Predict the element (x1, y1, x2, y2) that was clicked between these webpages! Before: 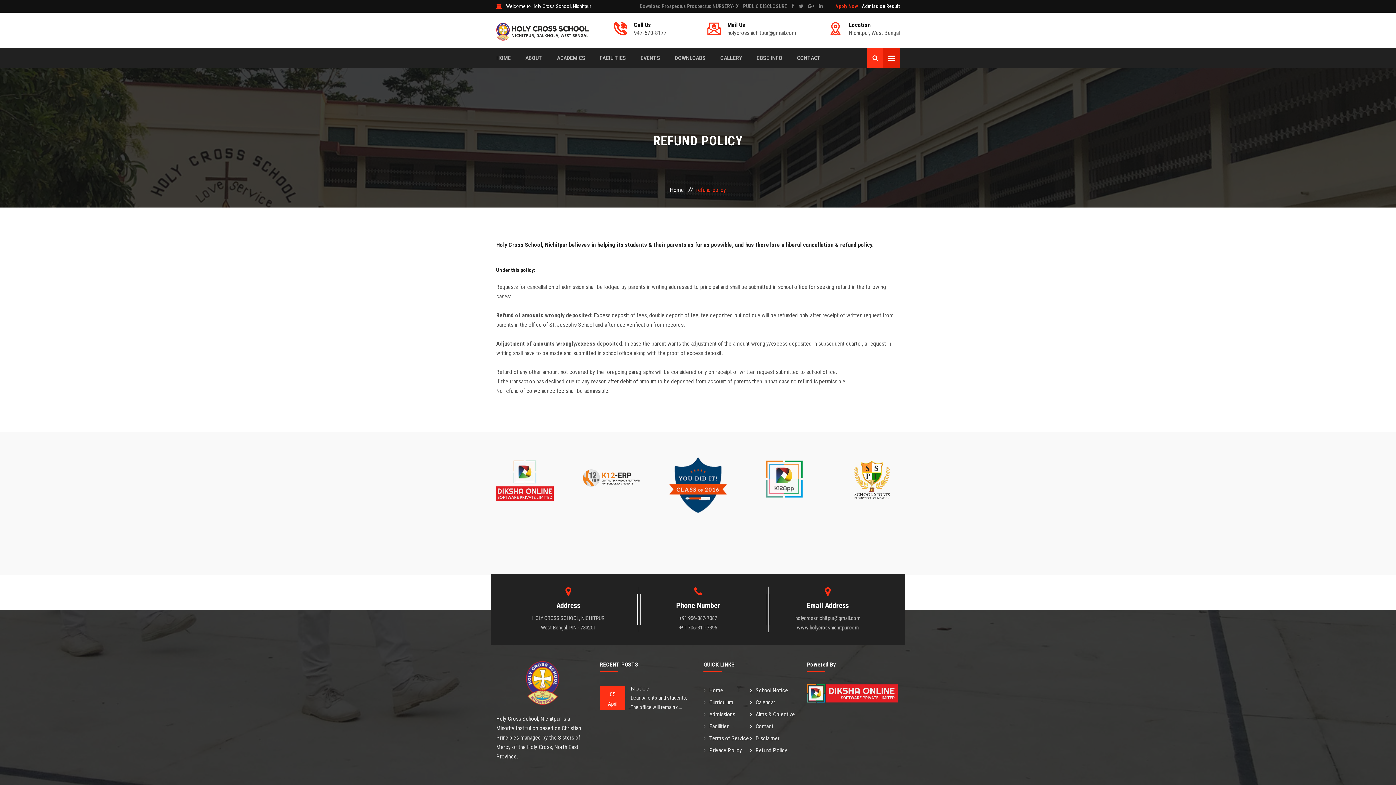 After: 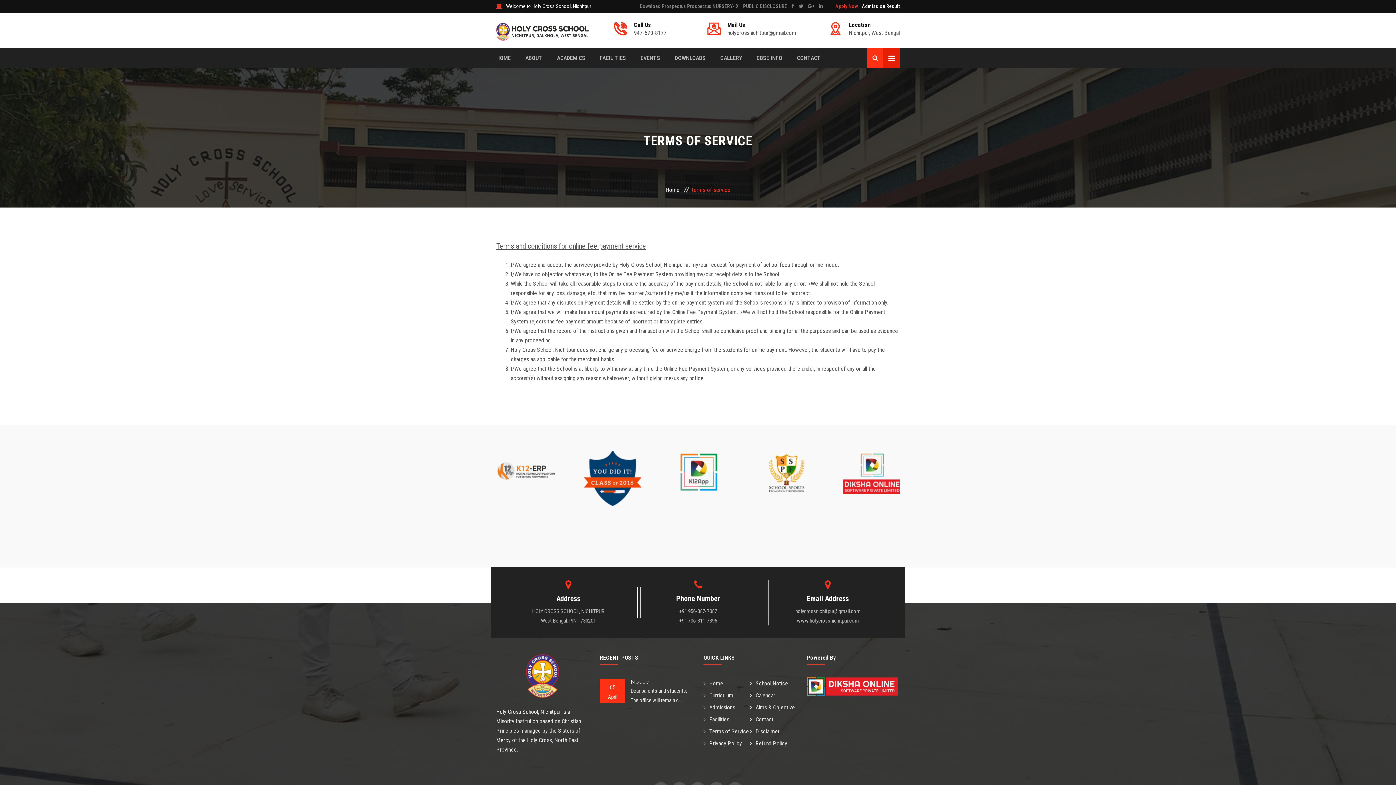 Action: bbox: (703, 732, 749, 744) label: Terms of Service